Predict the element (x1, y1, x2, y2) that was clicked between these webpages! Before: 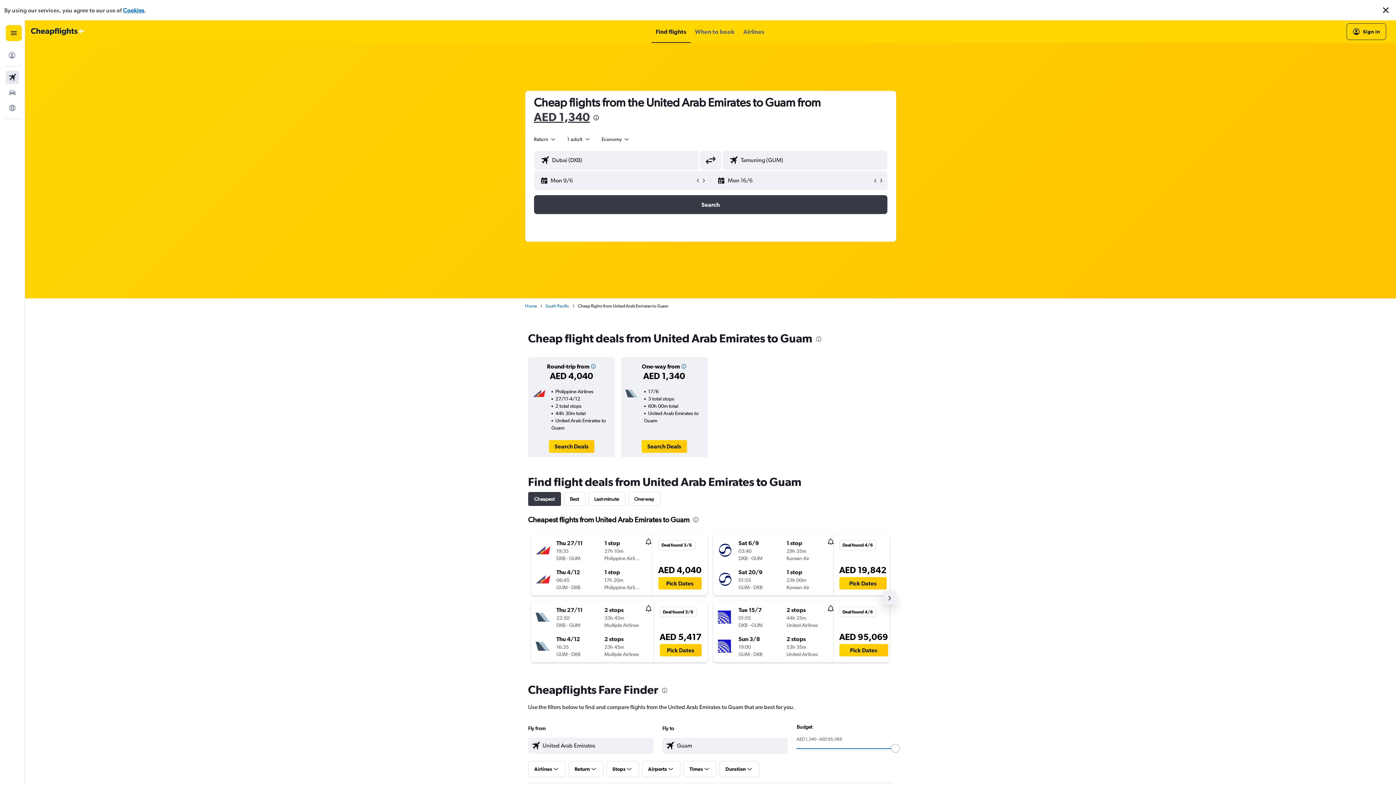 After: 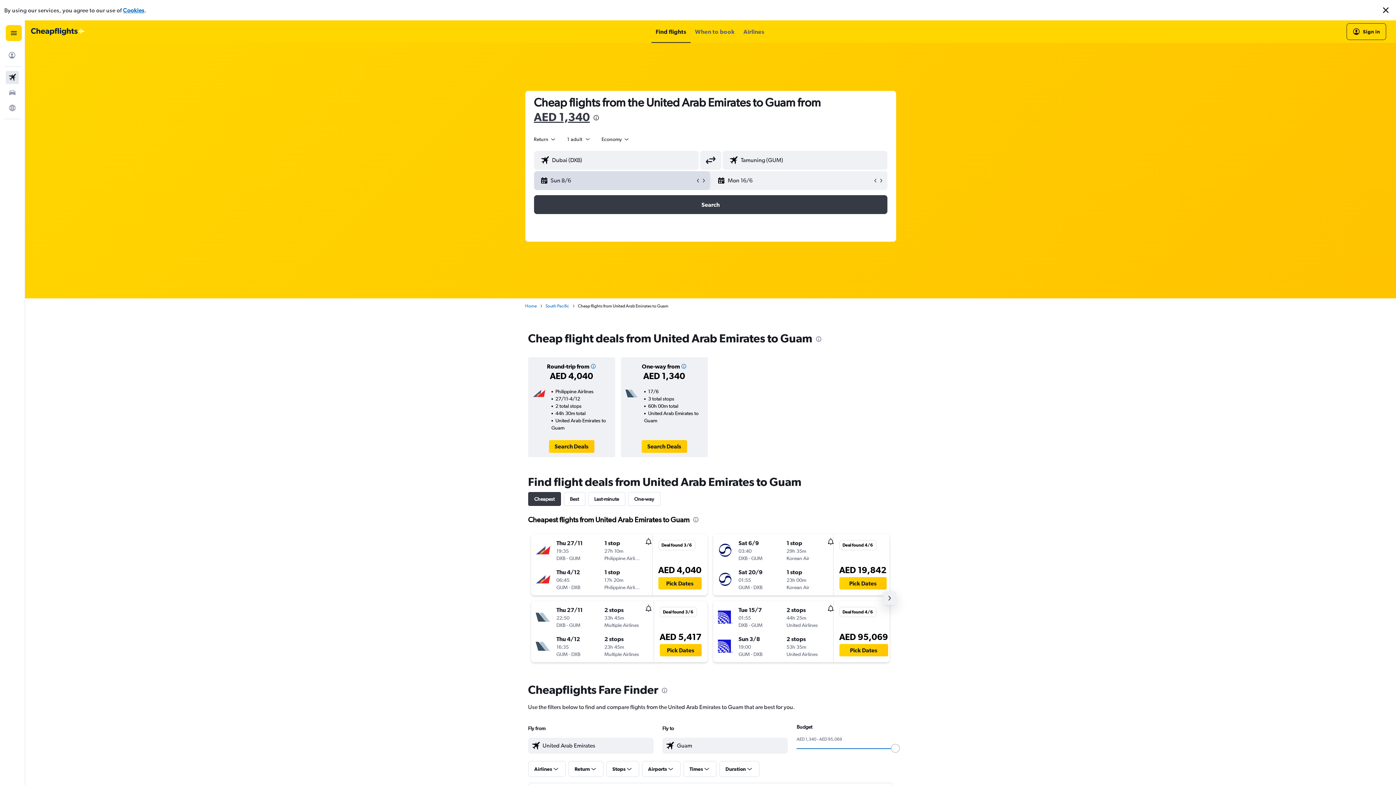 Action: bbox: (695, 177, 701, 183)